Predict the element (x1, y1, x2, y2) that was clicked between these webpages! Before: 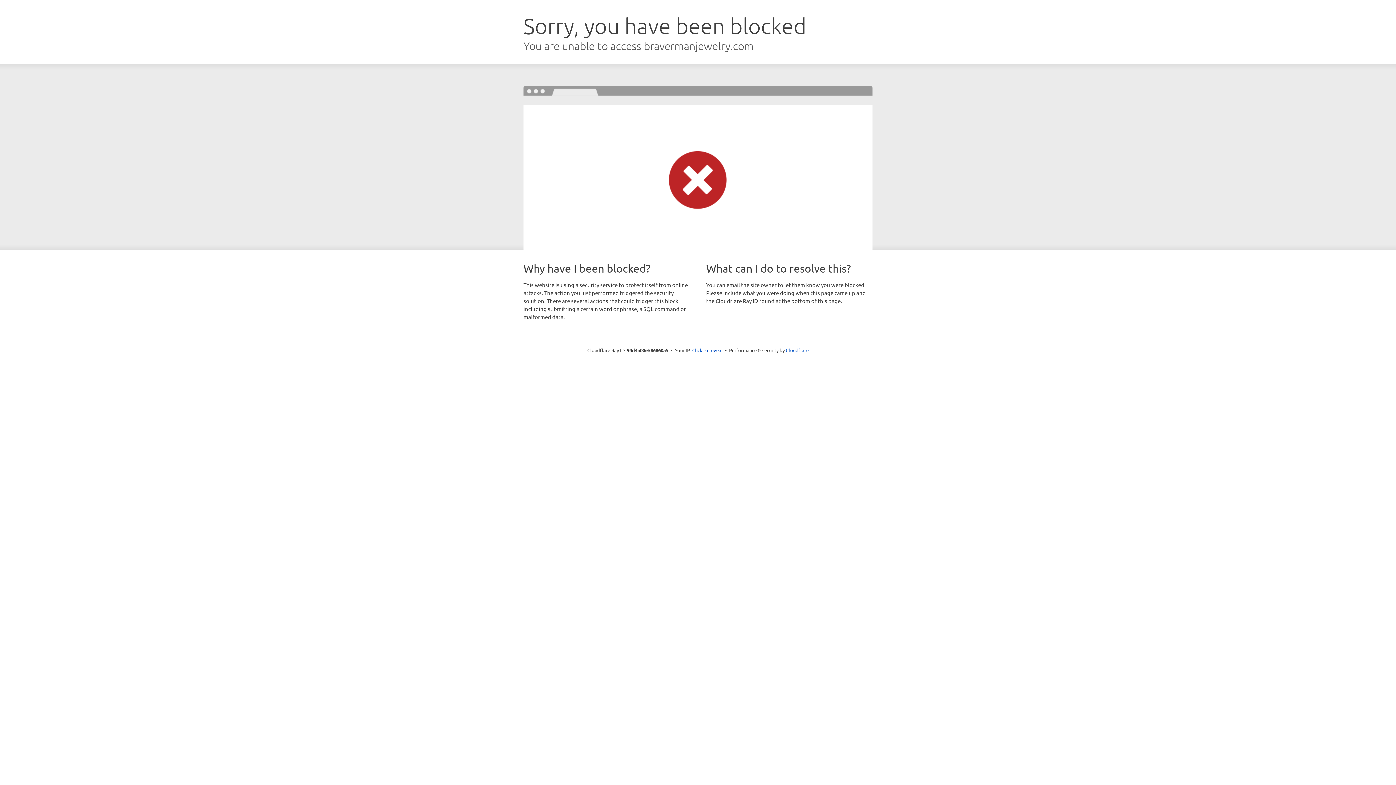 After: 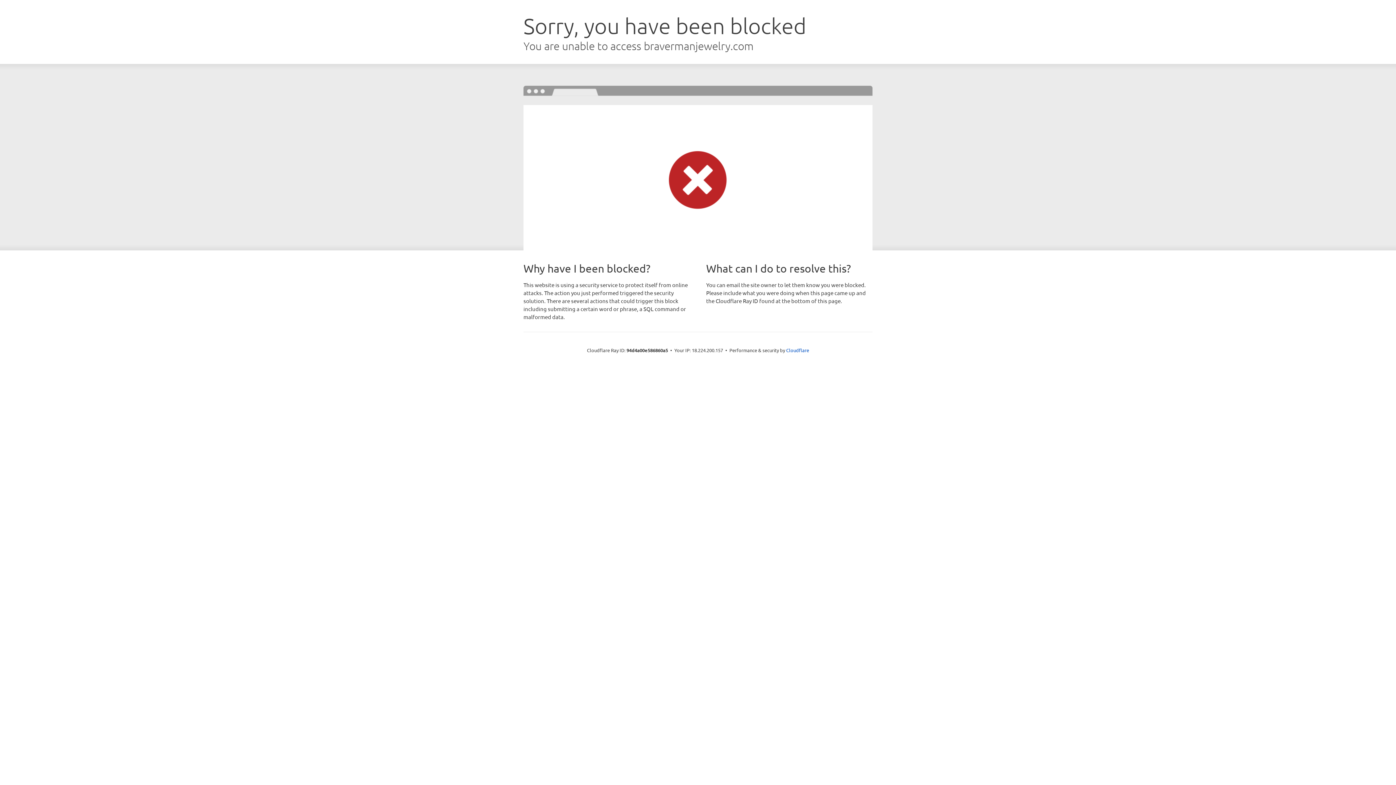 Action: bbox: (692, 346, 722, 353) label: Click to reveal